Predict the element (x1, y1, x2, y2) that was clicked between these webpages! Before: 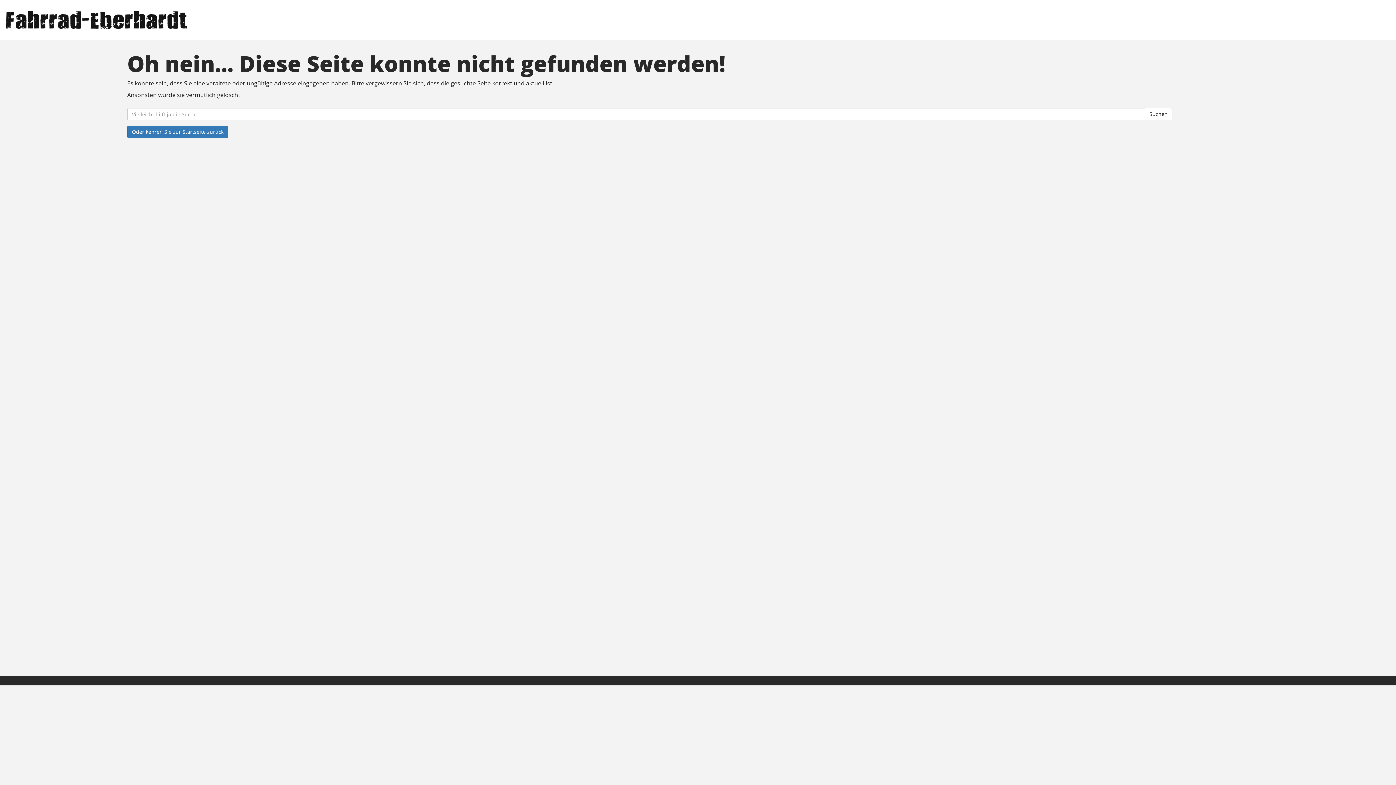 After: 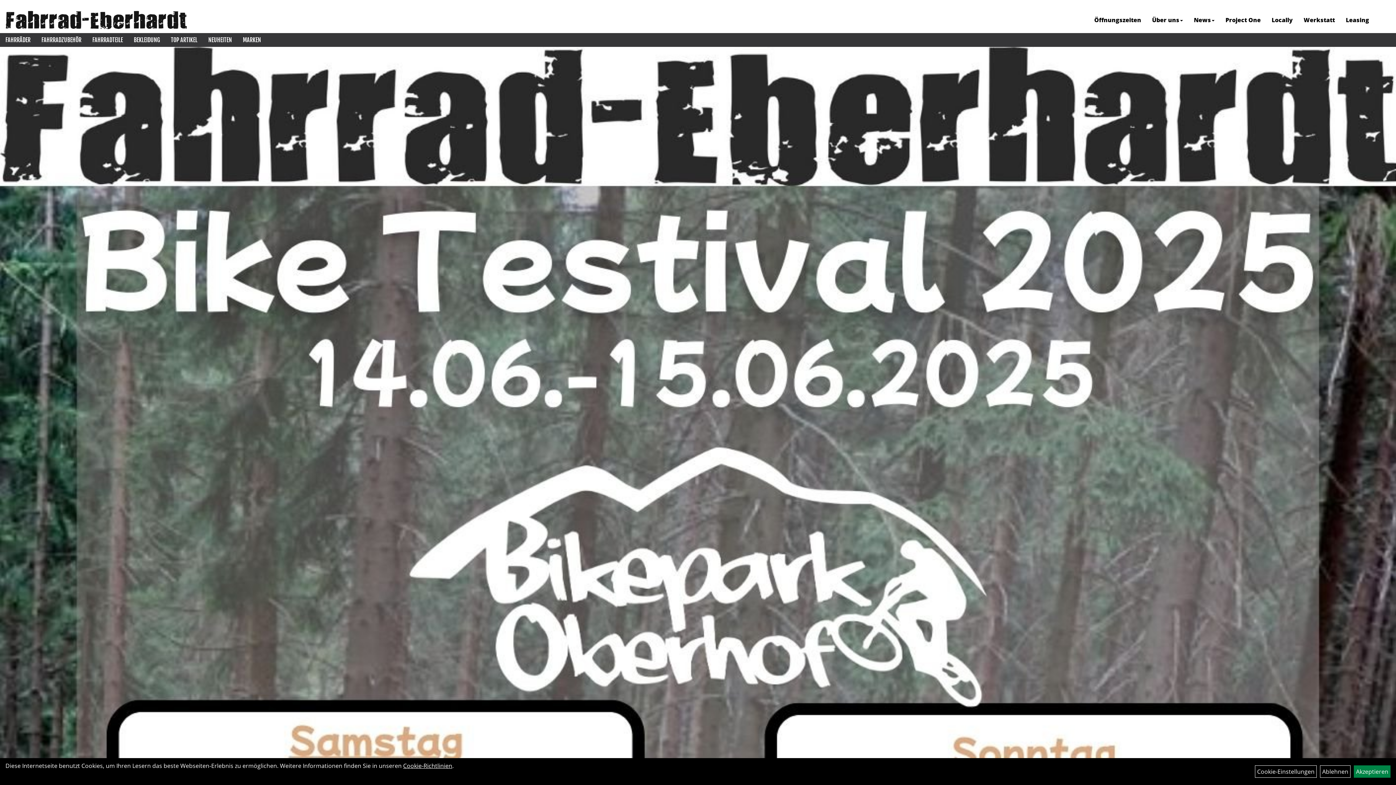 Action: bbox: (5, 10, 581, 29)